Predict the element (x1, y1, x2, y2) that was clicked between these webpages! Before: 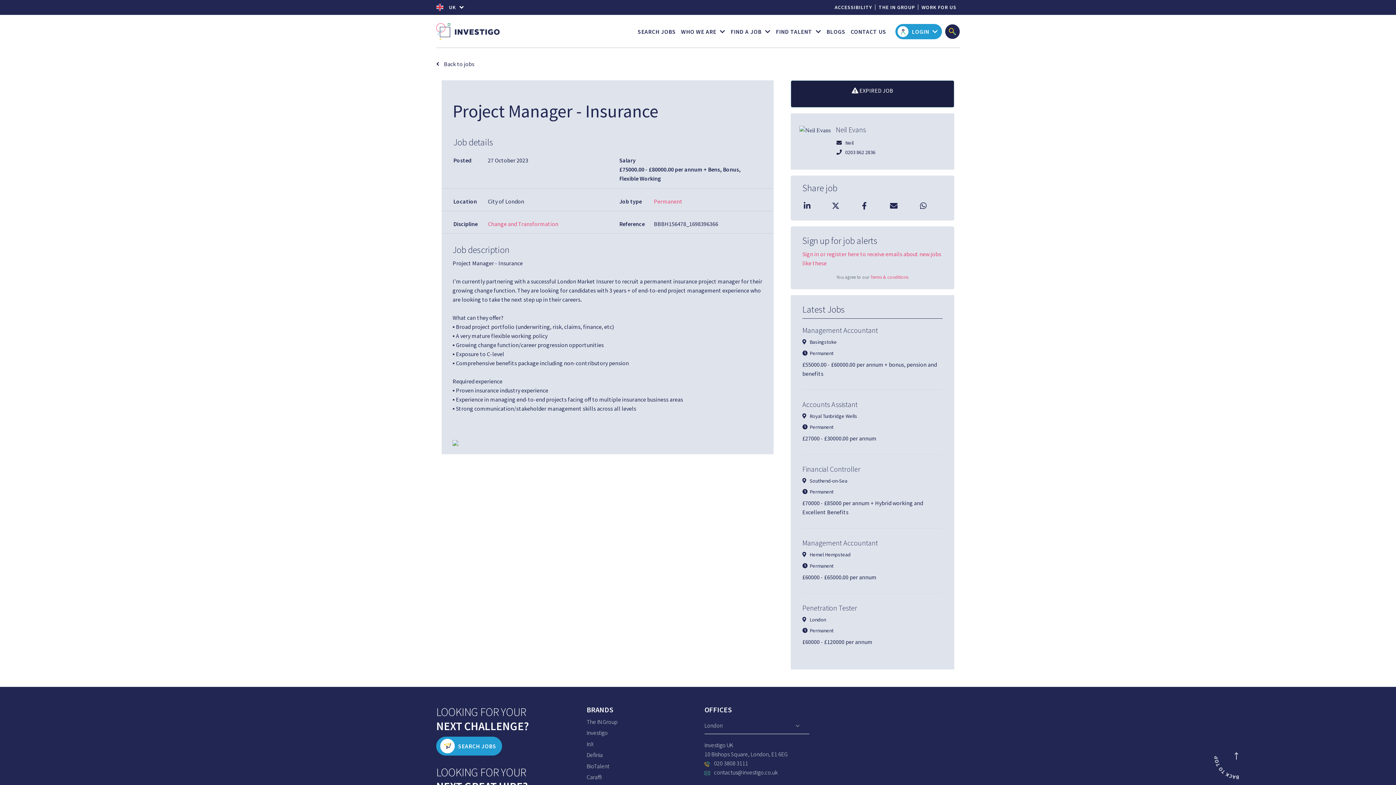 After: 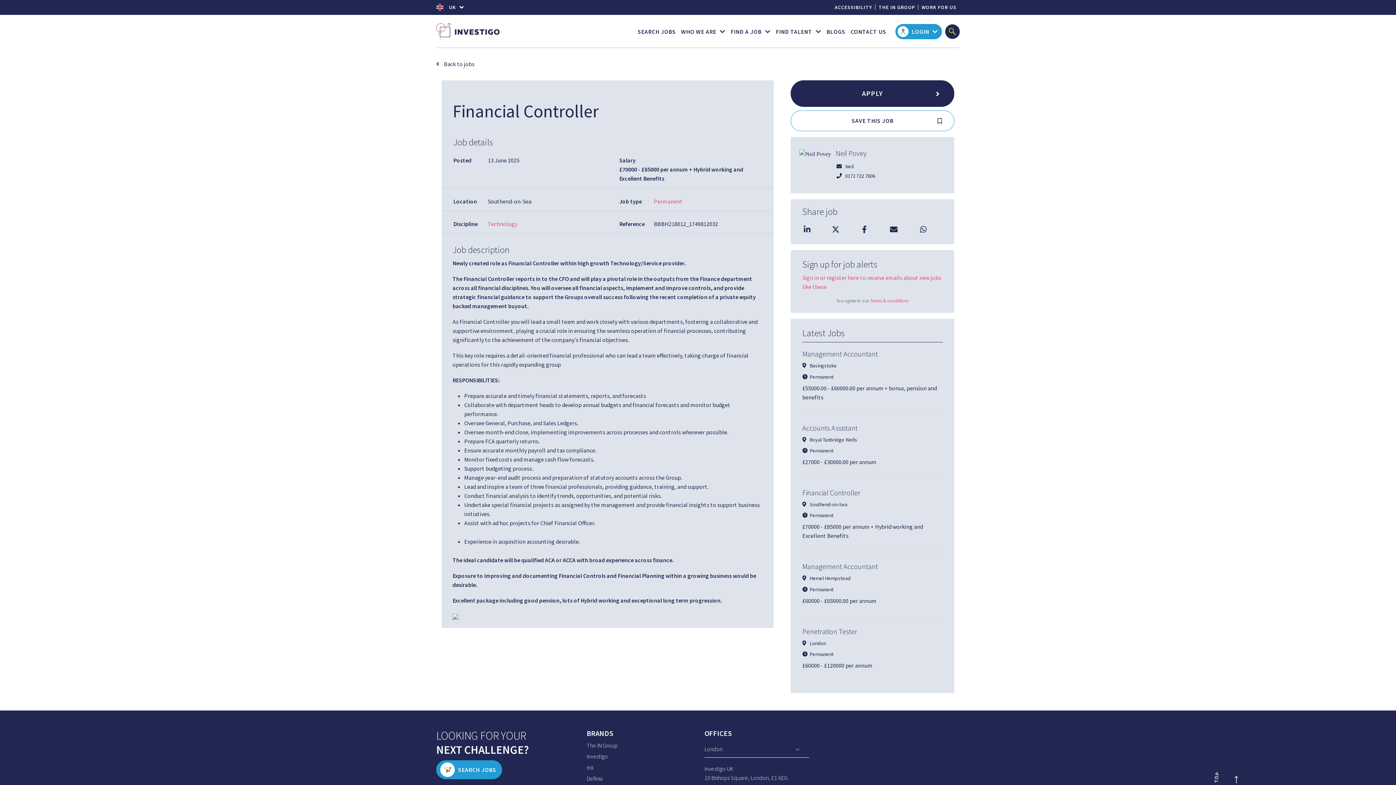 Action: bbox: (802, 464, 860, 473) label: Financial Controller